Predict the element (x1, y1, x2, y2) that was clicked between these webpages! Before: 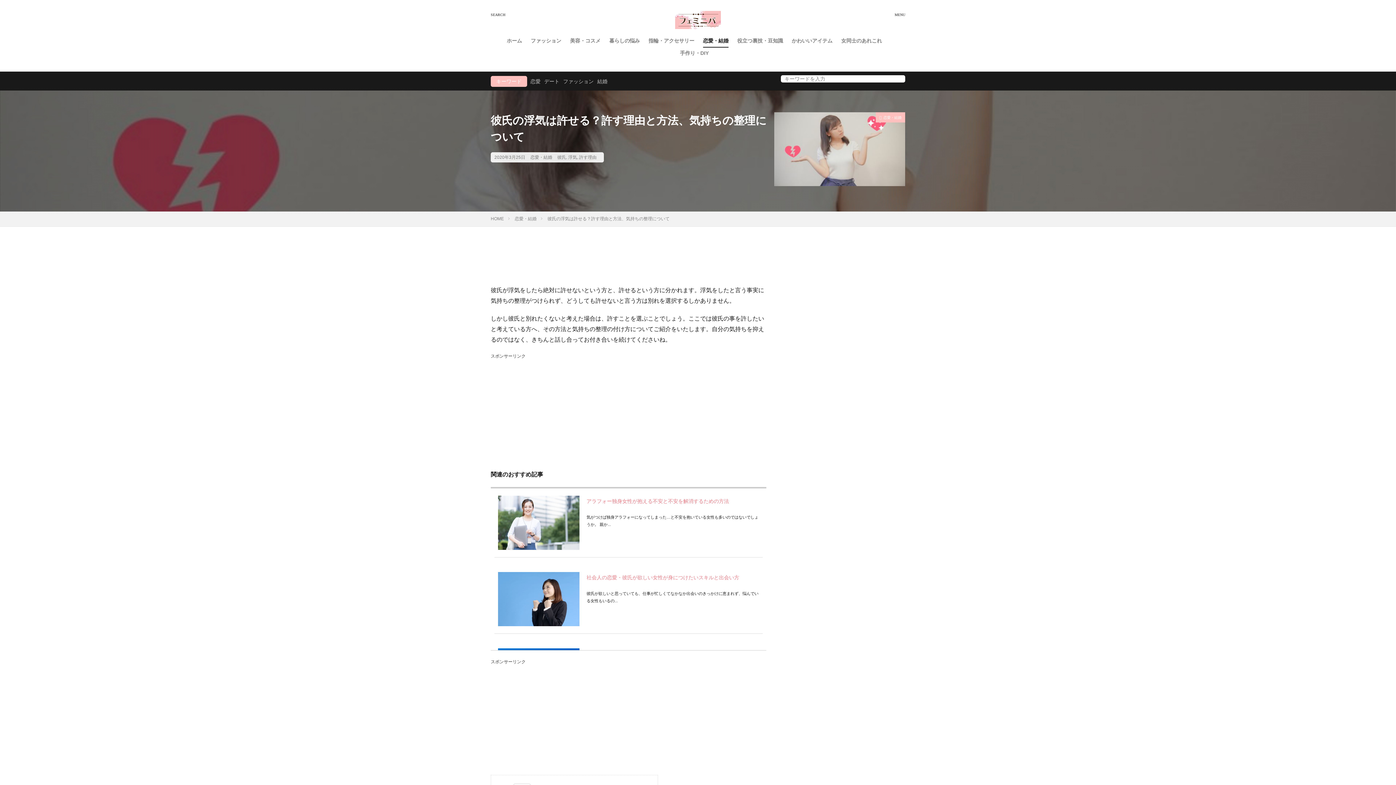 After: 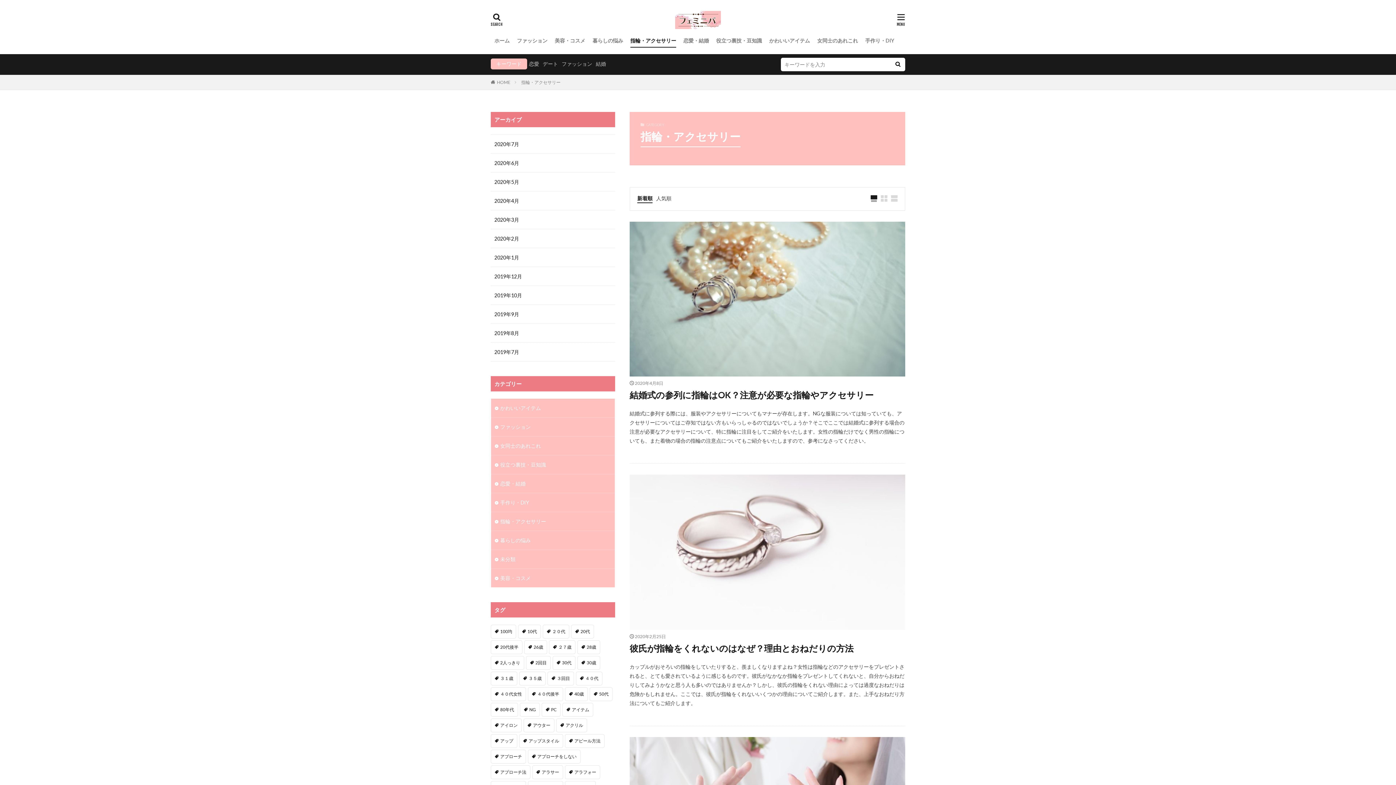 Action: bbox: (648, 34, 694, 46) label: 指輪・アクセサリー